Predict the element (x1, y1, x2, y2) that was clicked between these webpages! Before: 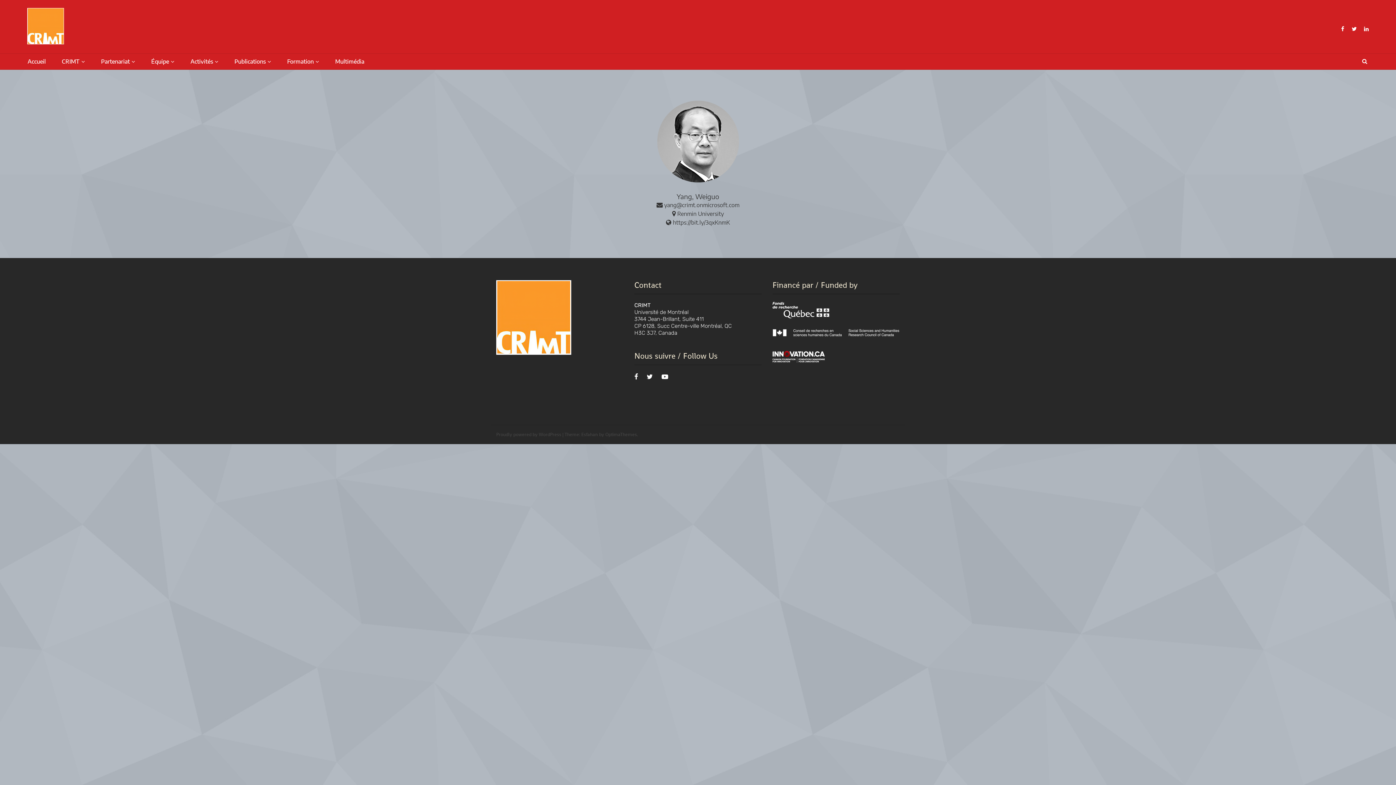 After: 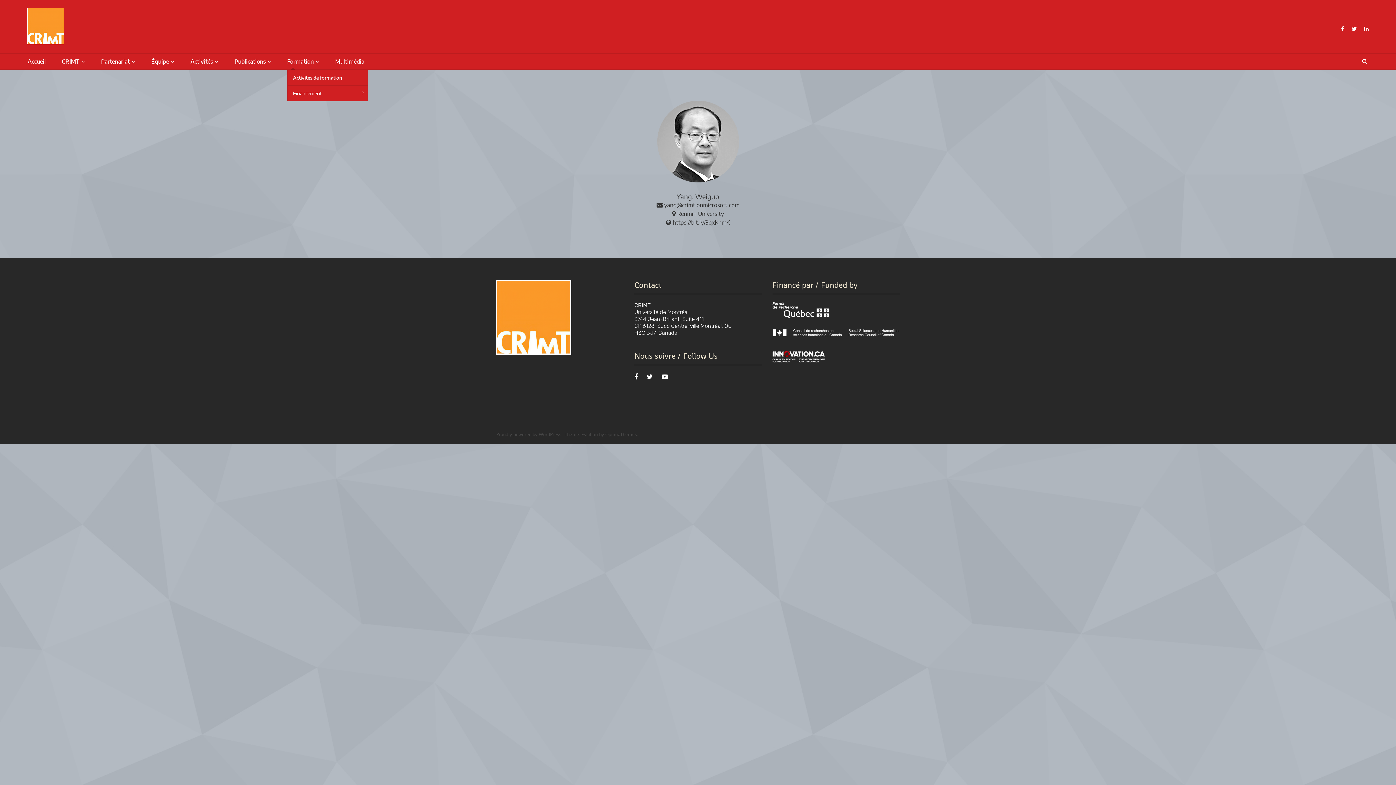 Action: label: Formation bbox: (287, 57, 313, 66)